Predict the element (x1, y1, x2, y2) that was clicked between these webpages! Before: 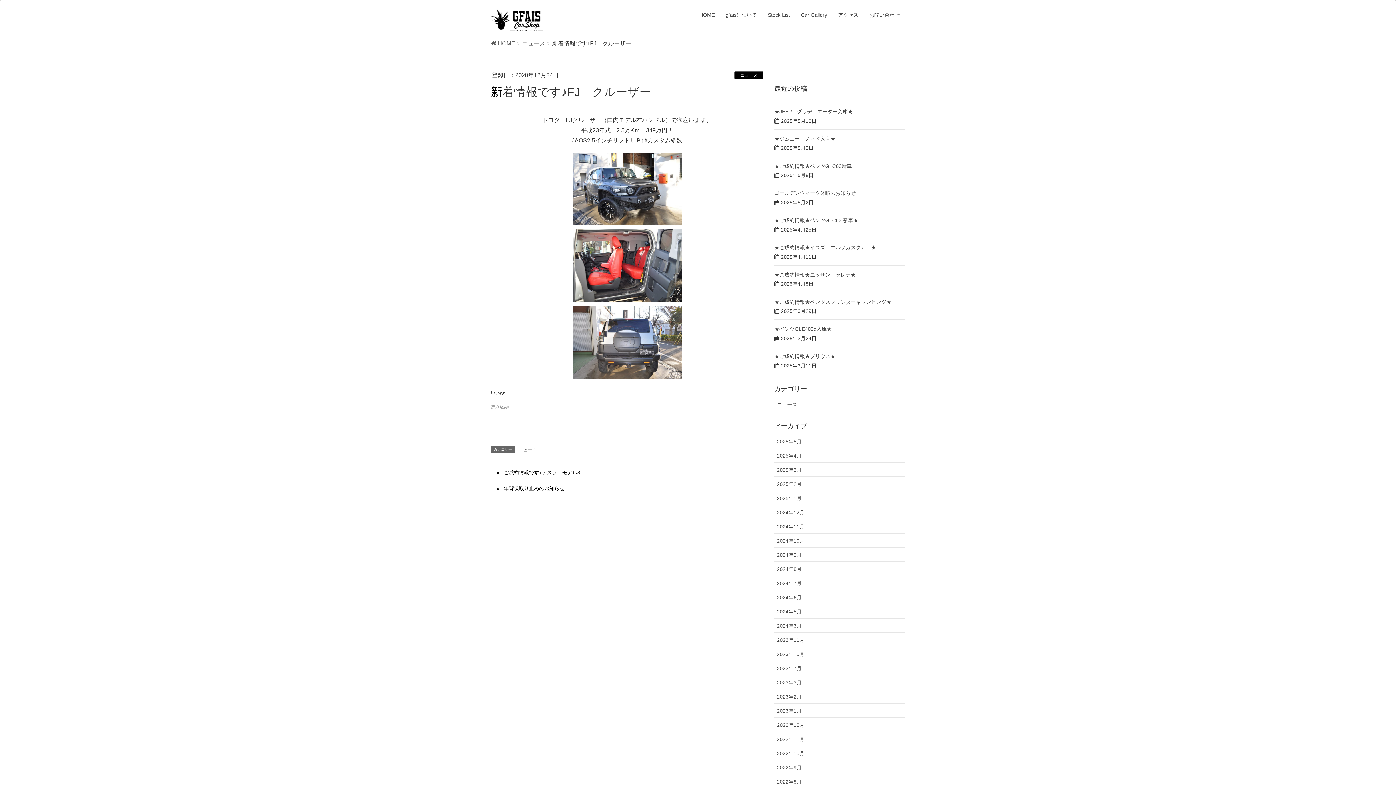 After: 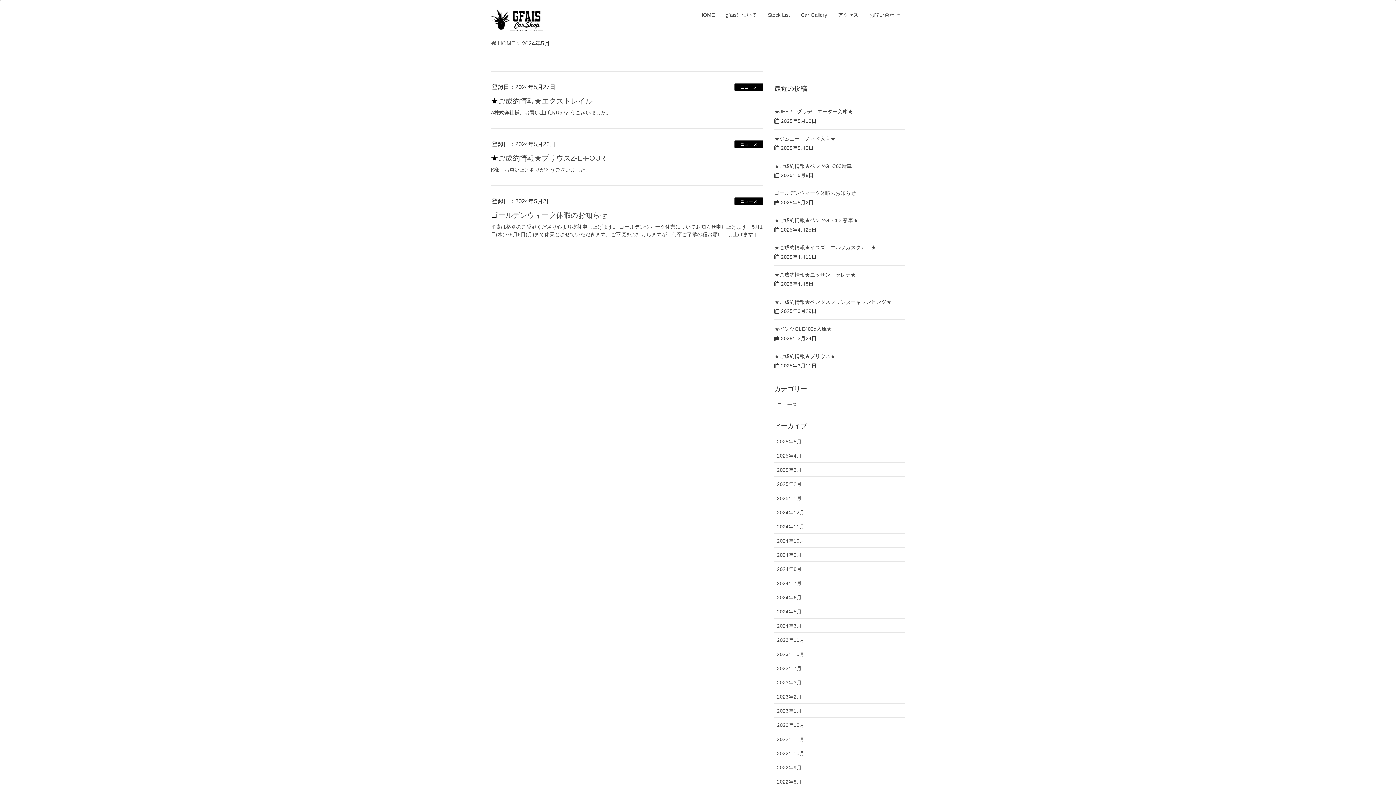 Action: label: 2024年5月 bbox: (774, 604, 905, 618)